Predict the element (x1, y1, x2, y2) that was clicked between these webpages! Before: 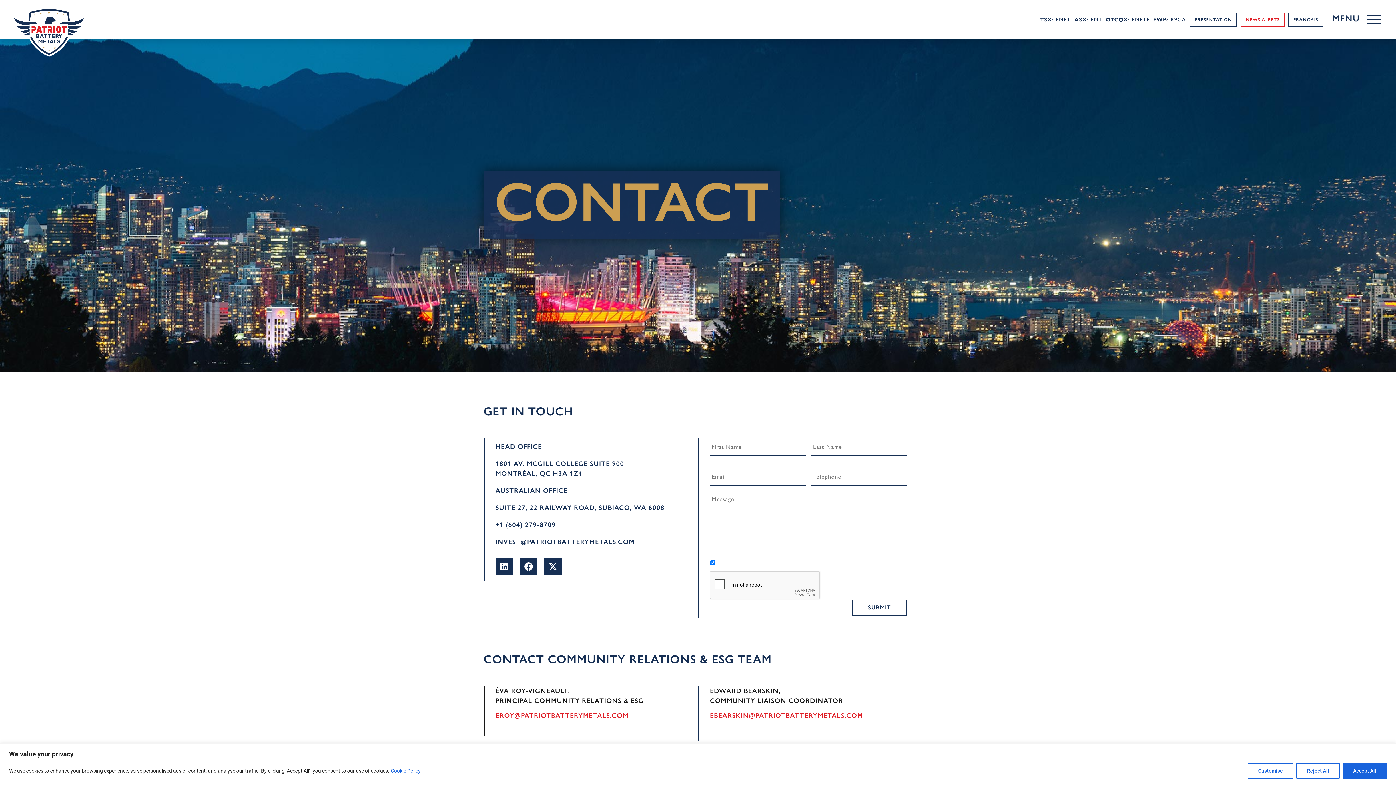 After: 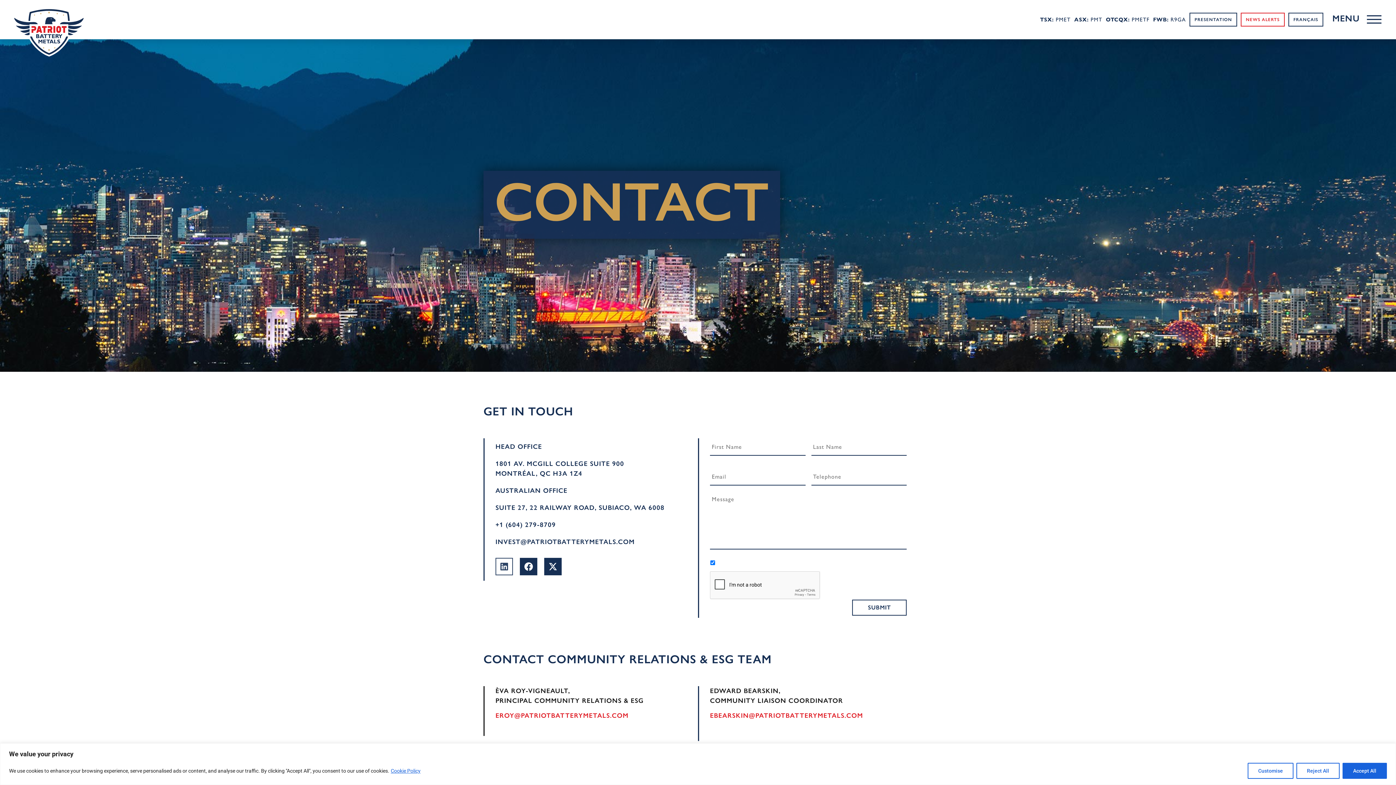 Action: label: Linkedin bbox: (495, 558, 513, 575)